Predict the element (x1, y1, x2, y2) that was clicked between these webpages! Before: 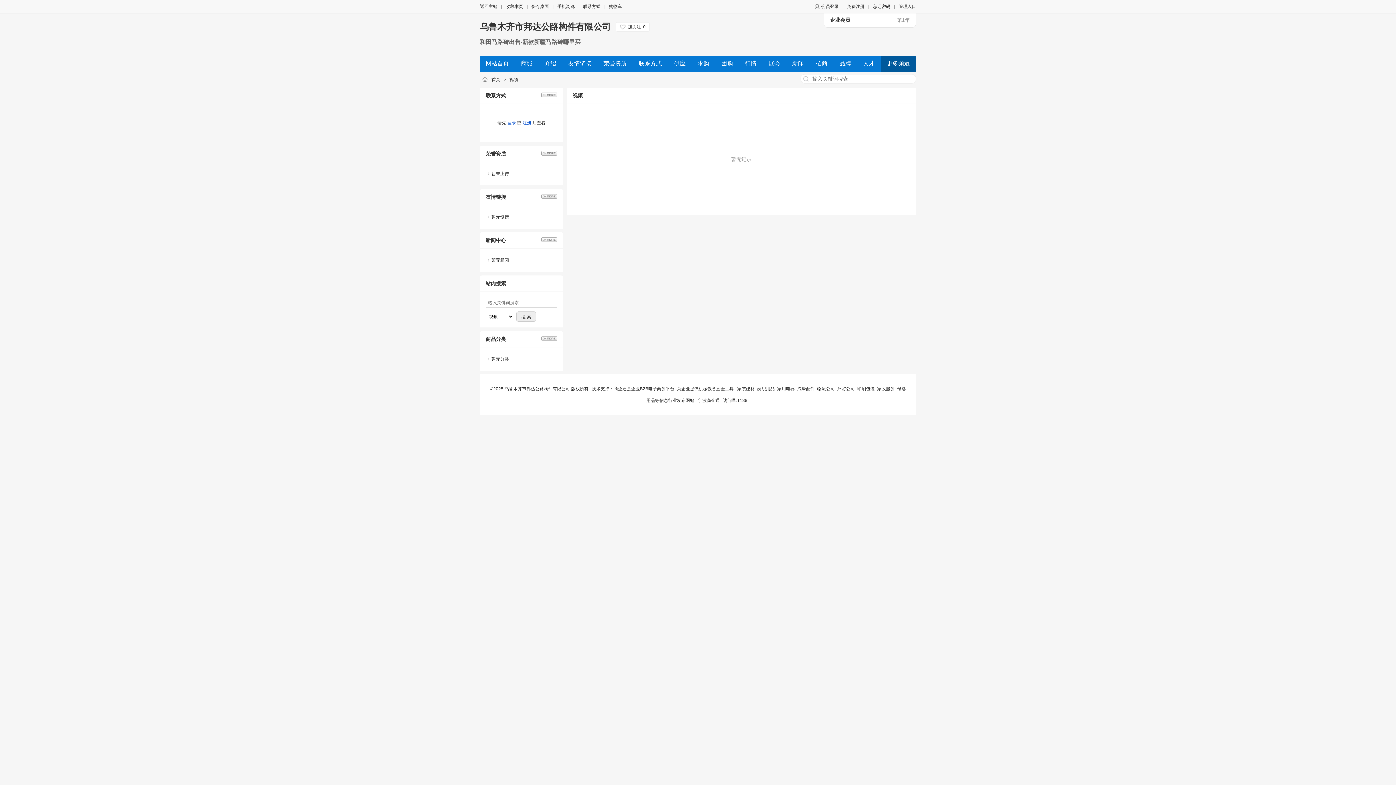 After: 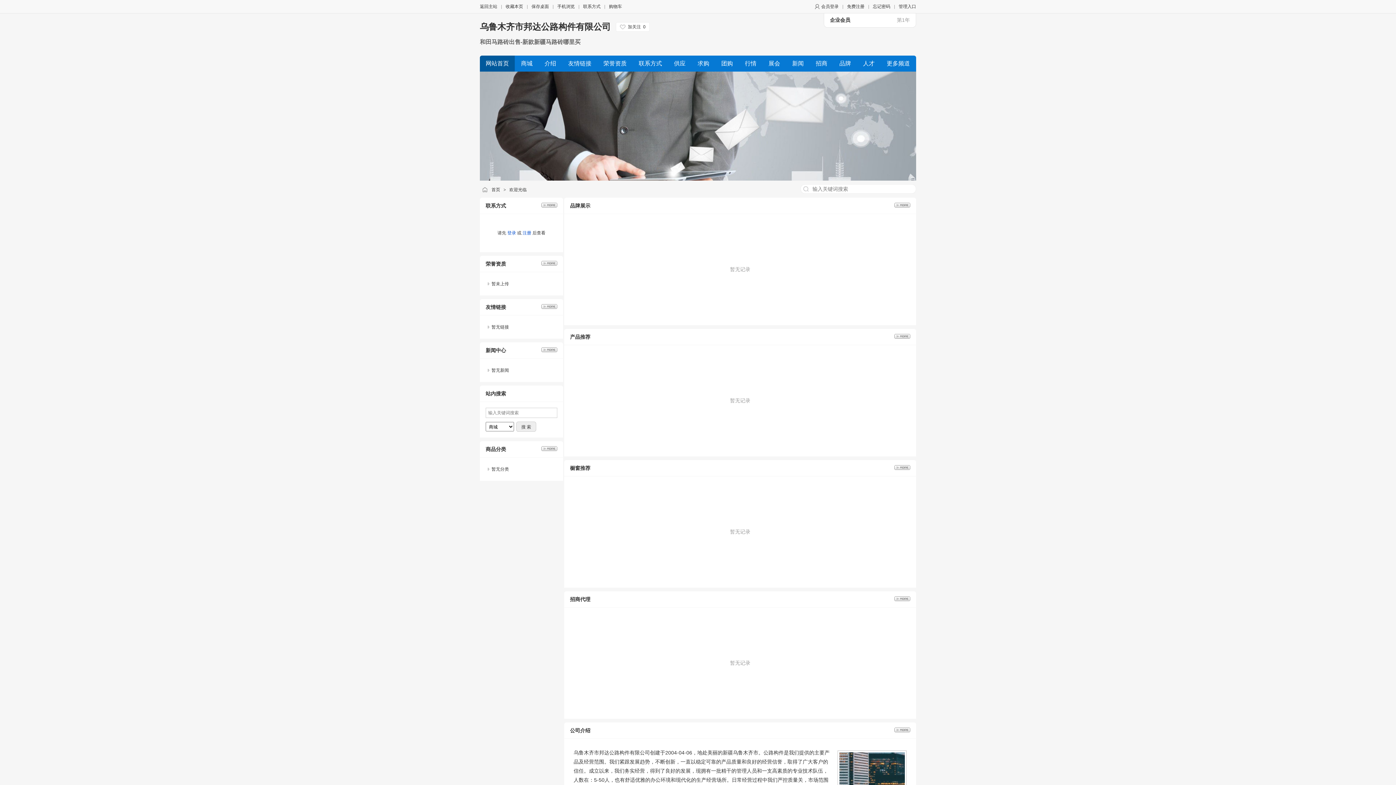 Action: bbox: (480, 55, 514, 71) label: 网站首页